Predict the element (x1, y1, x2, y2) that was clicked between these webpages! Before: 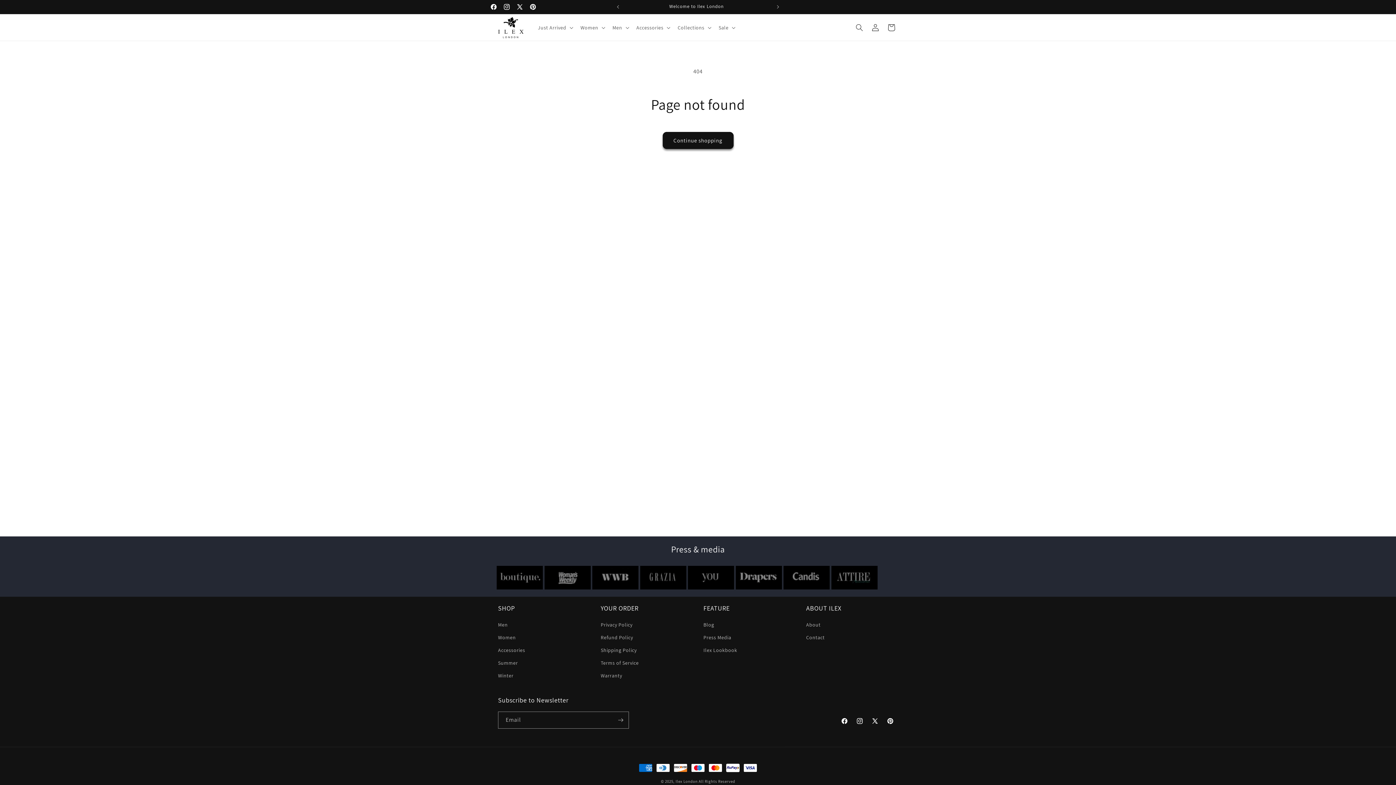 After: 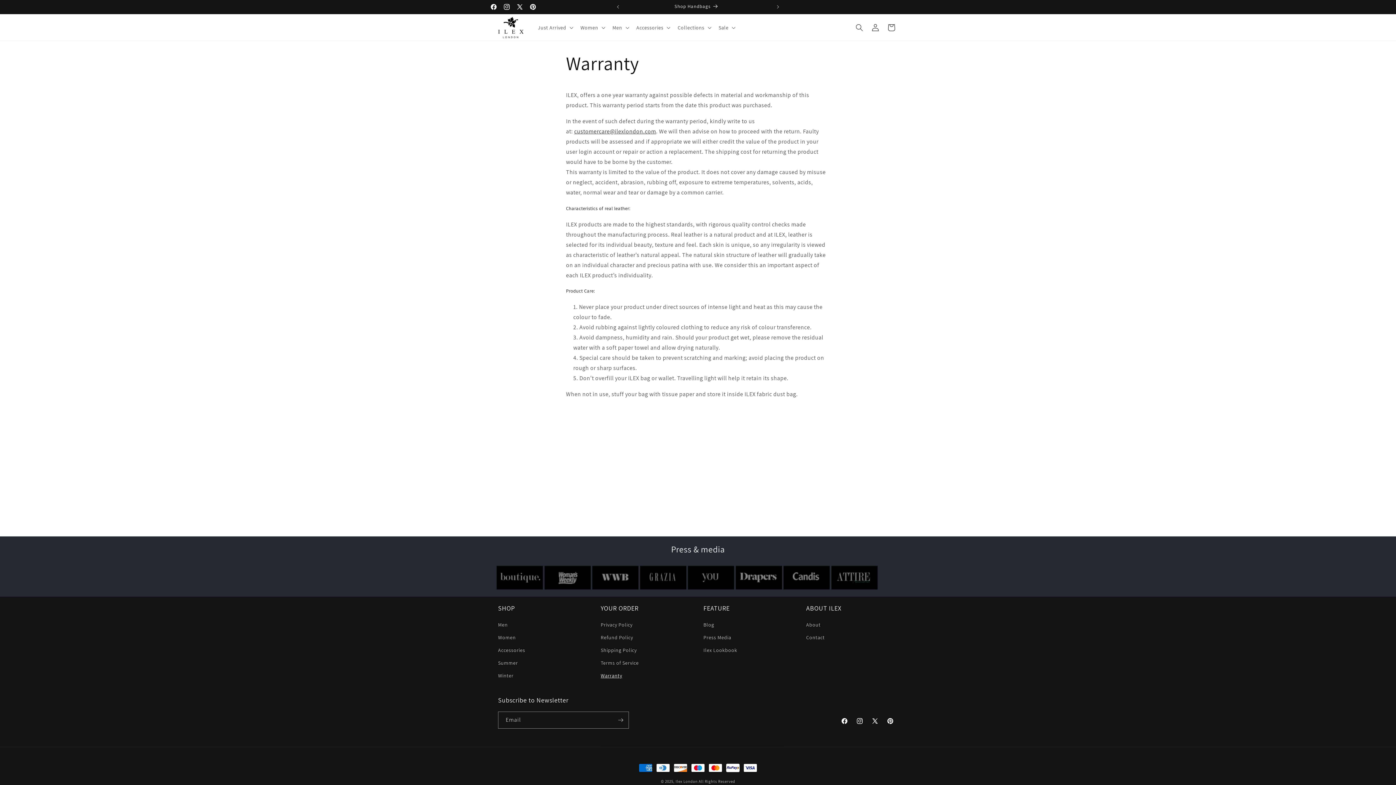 Action: bbox: (600, 669, 622, 682) label: Warranty